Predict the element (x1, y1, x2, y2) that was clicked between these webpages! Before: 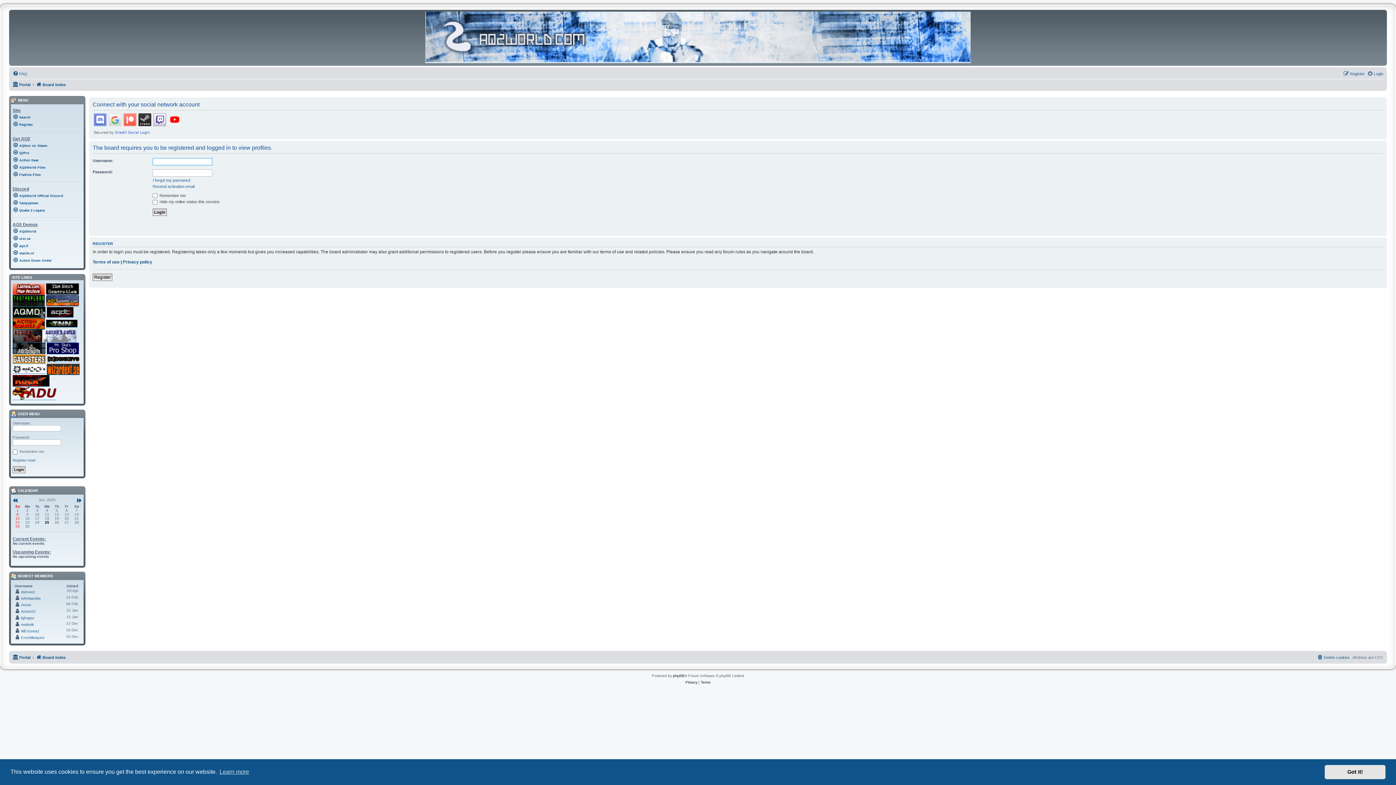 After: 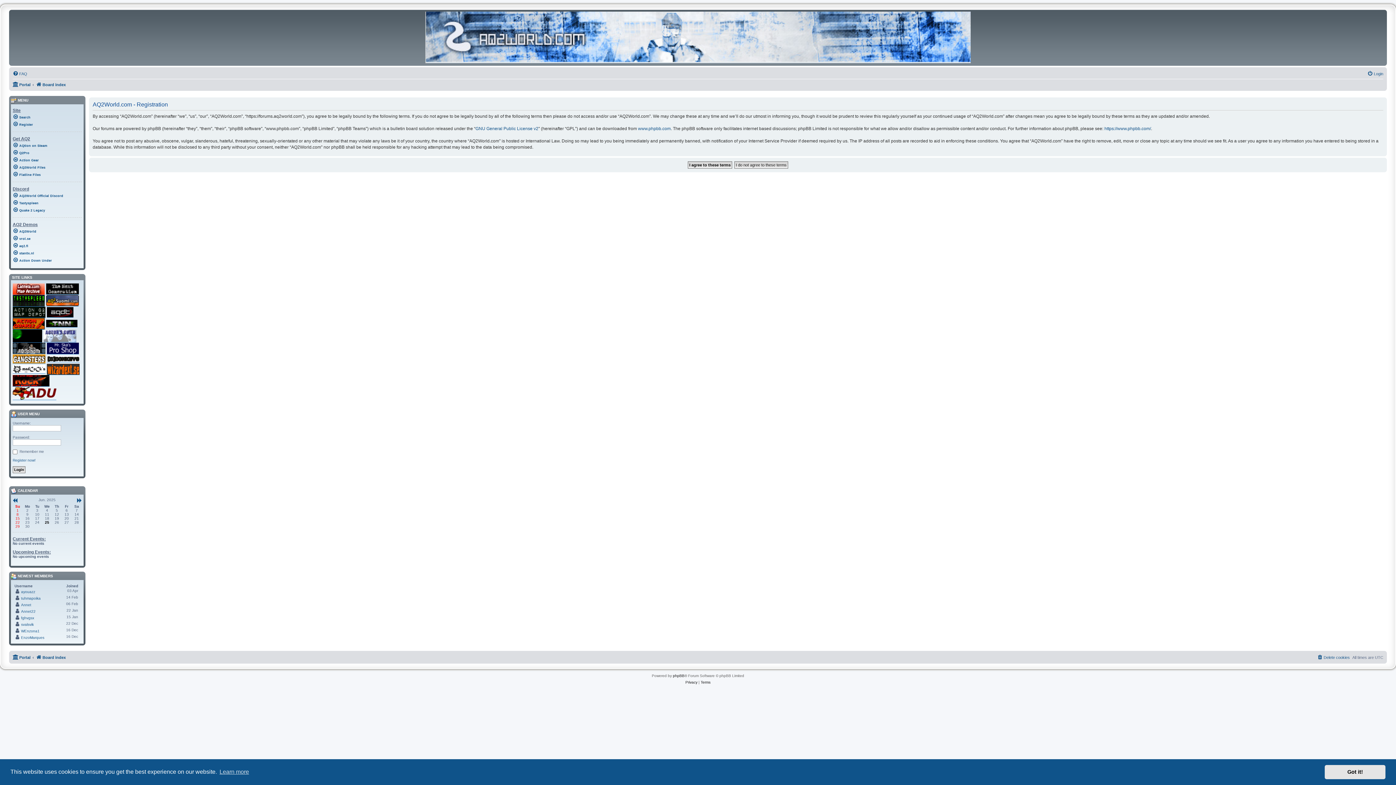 Action: bbox: (12, 120, 81, 127) label: Register